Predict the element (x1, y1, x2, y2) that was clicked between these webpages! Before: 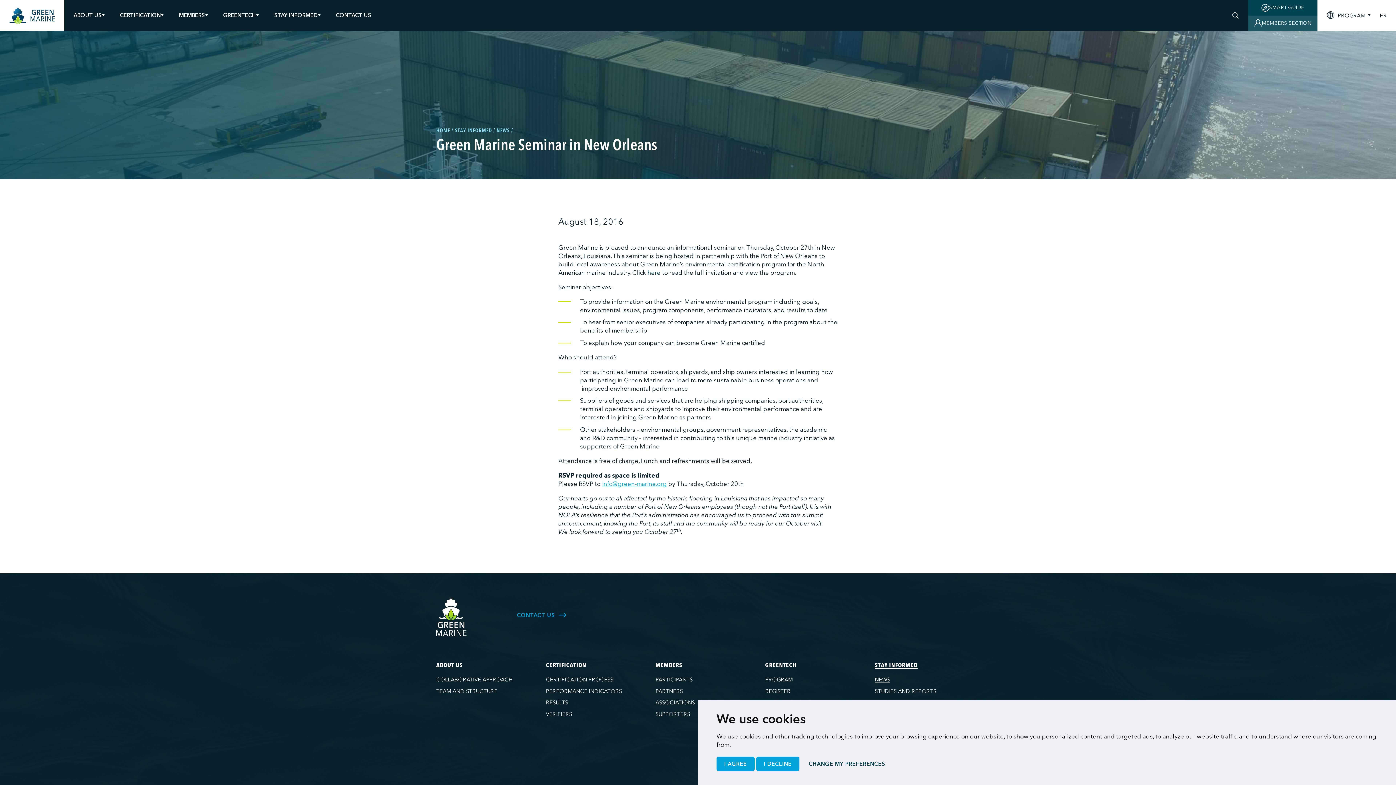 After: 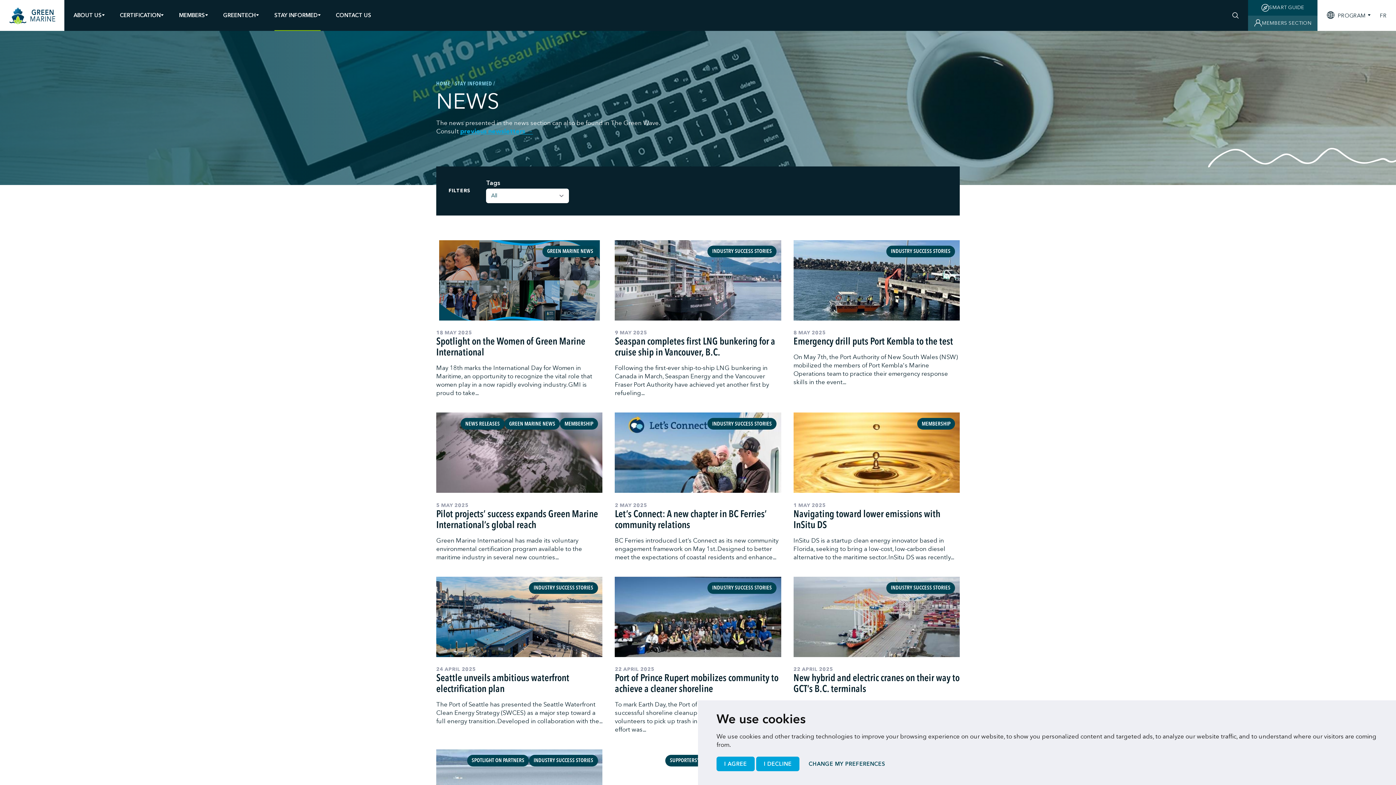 Action: bbox: (496, 127, 513, 134) label: NEWS